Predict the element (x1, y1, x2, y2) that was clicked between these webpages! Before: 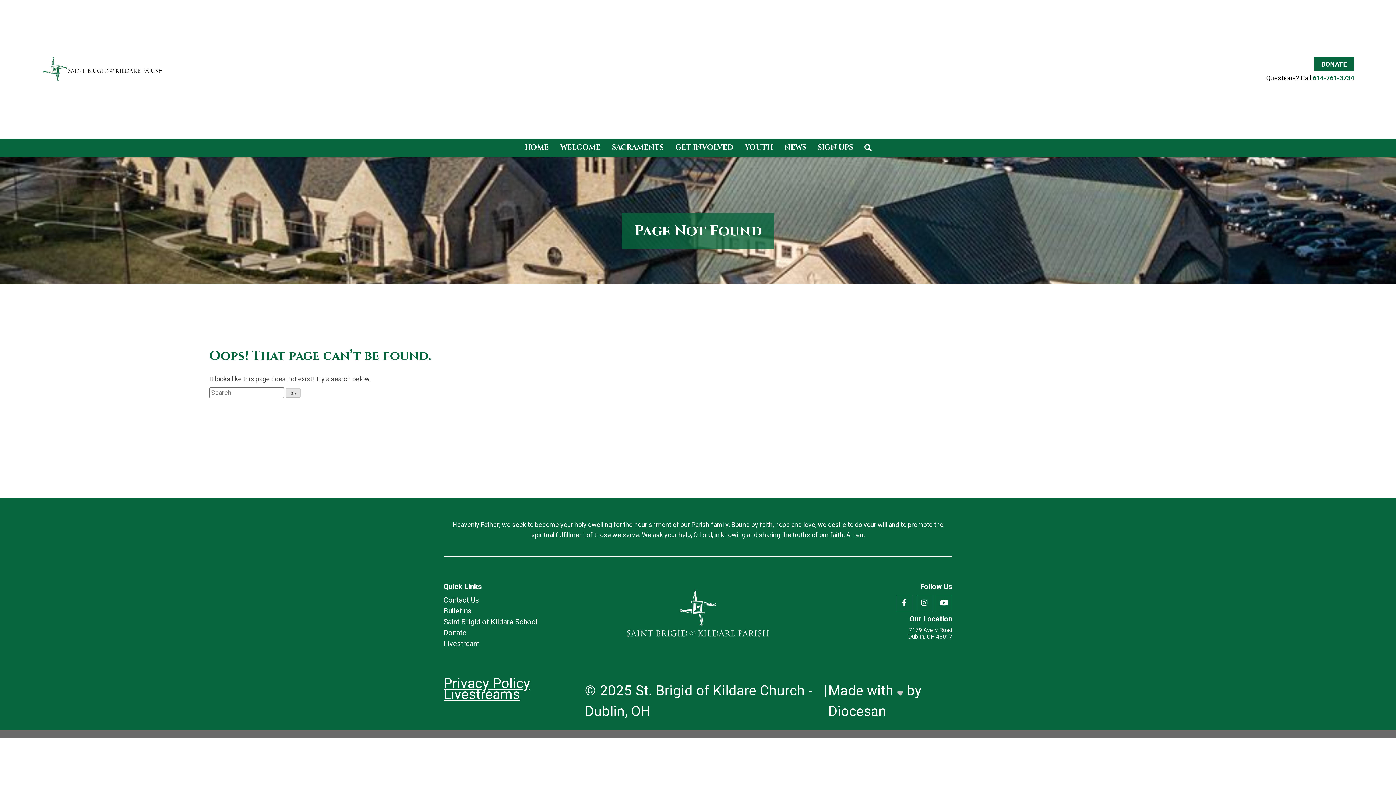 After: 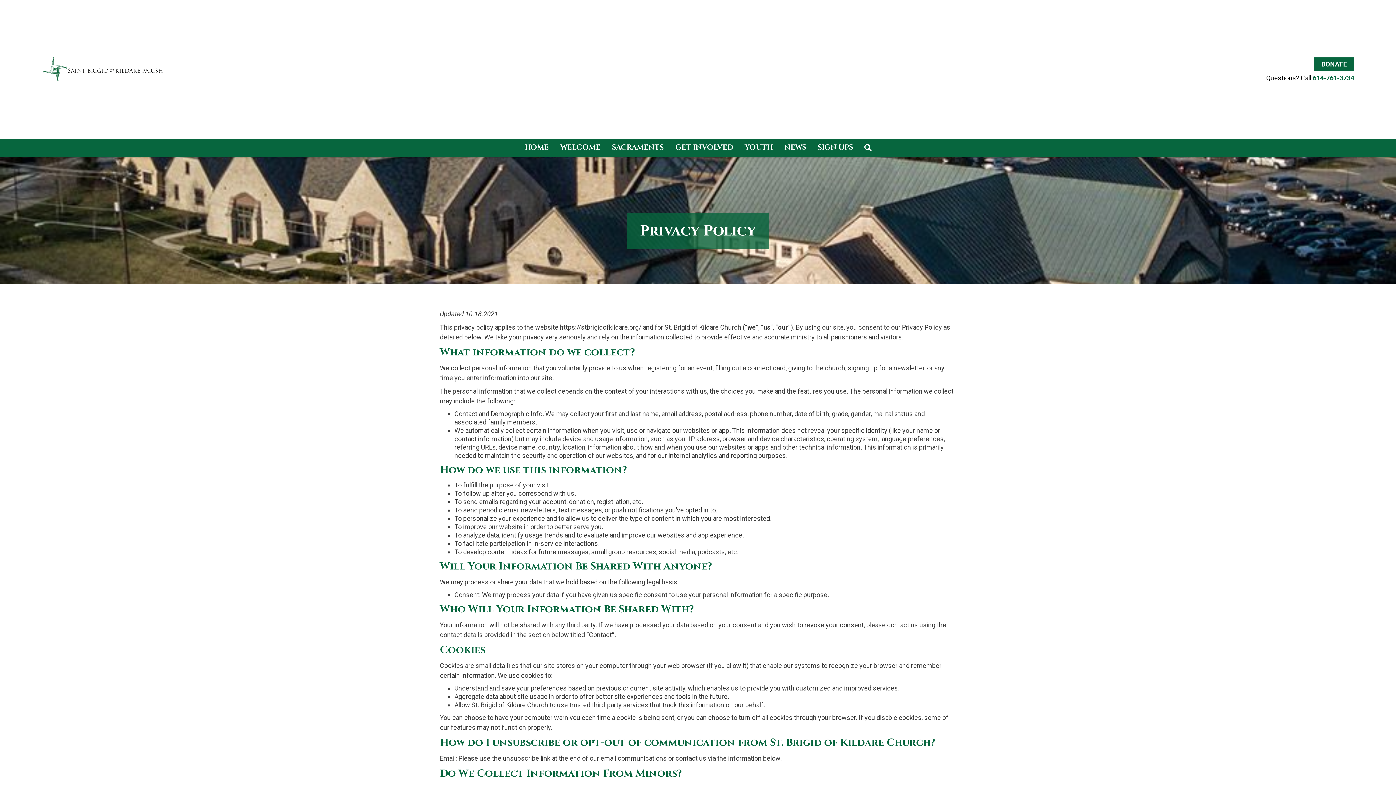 Action: bbox: (443, 675, 536, 691) label: Privacy Policy